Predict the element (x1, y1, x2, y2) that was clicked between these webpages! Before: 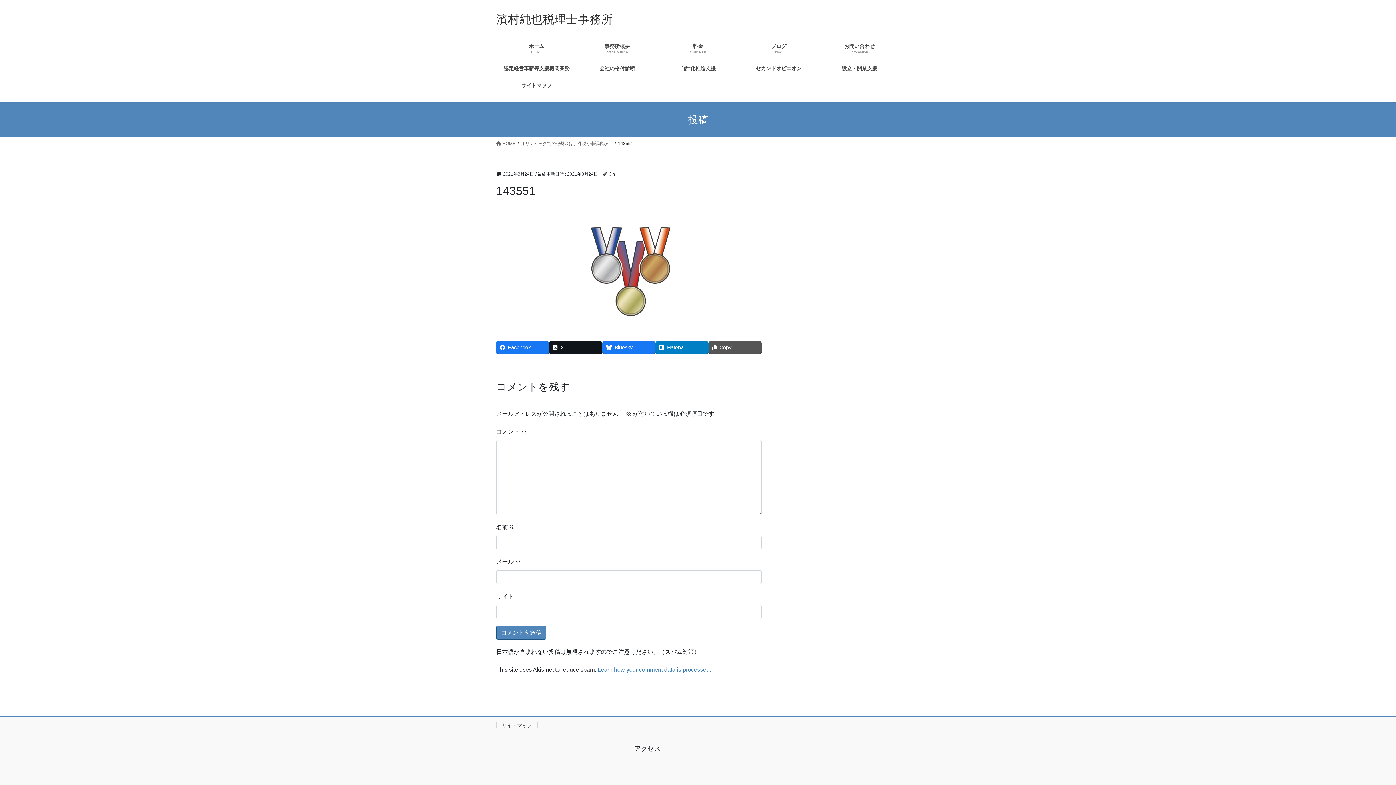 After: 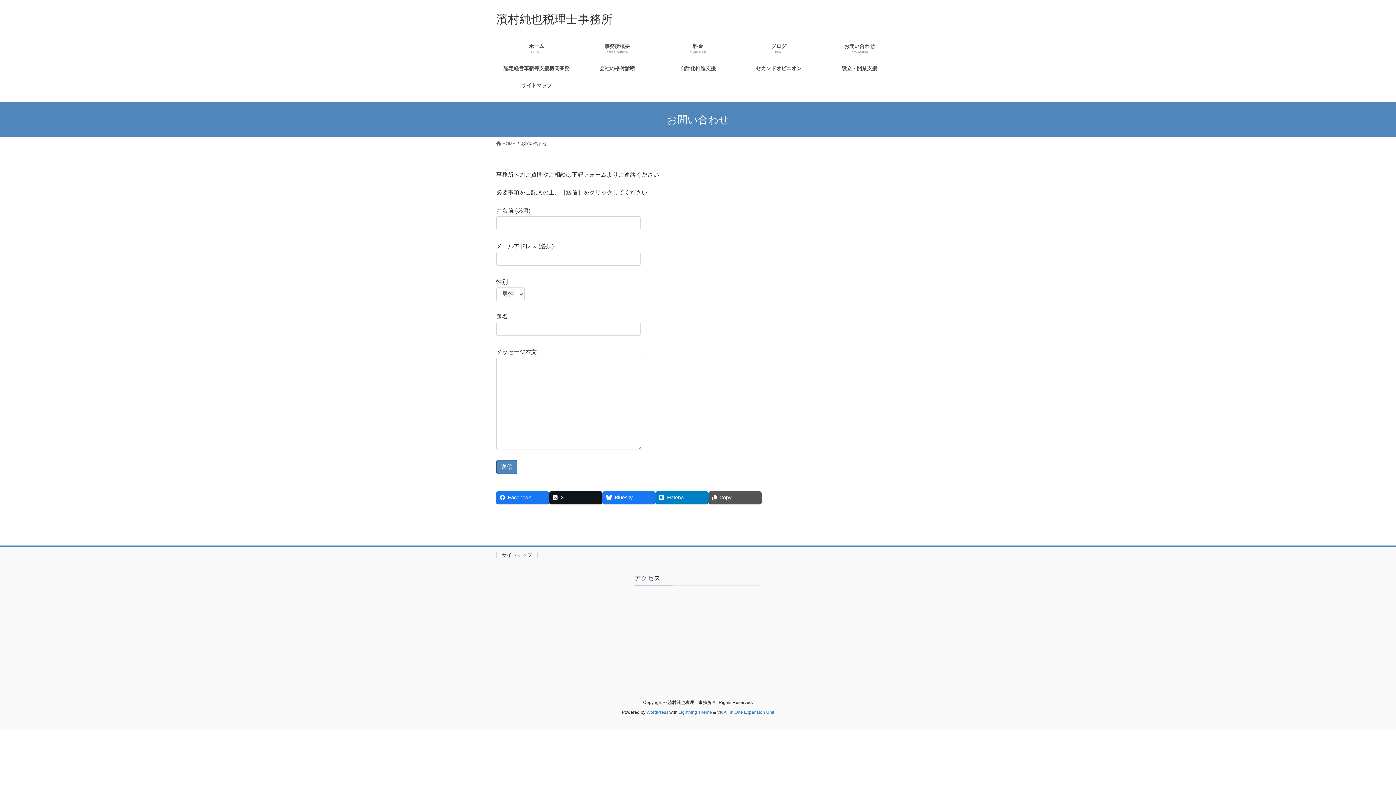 Action: label: お問い合わせ
infomation bbox: (819, 37, 900, 60)